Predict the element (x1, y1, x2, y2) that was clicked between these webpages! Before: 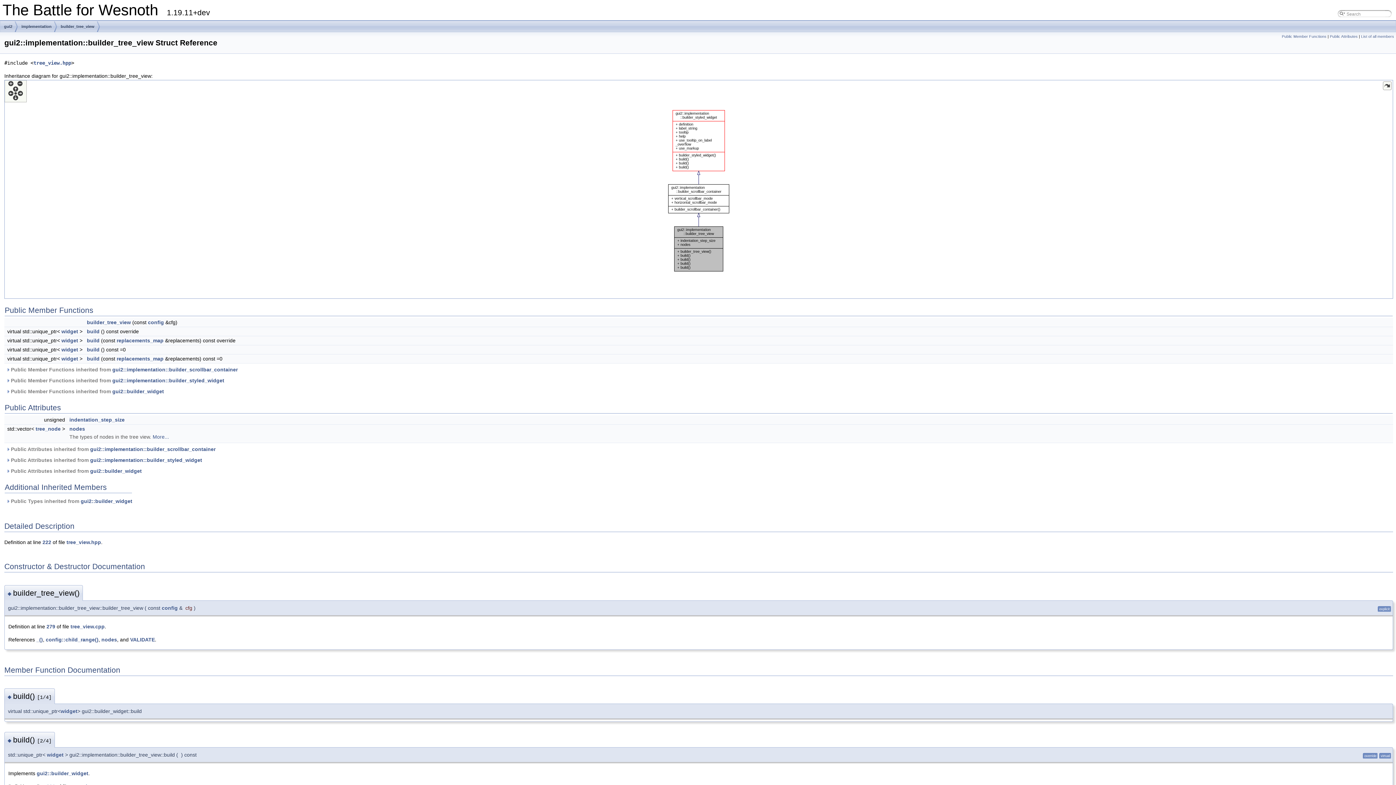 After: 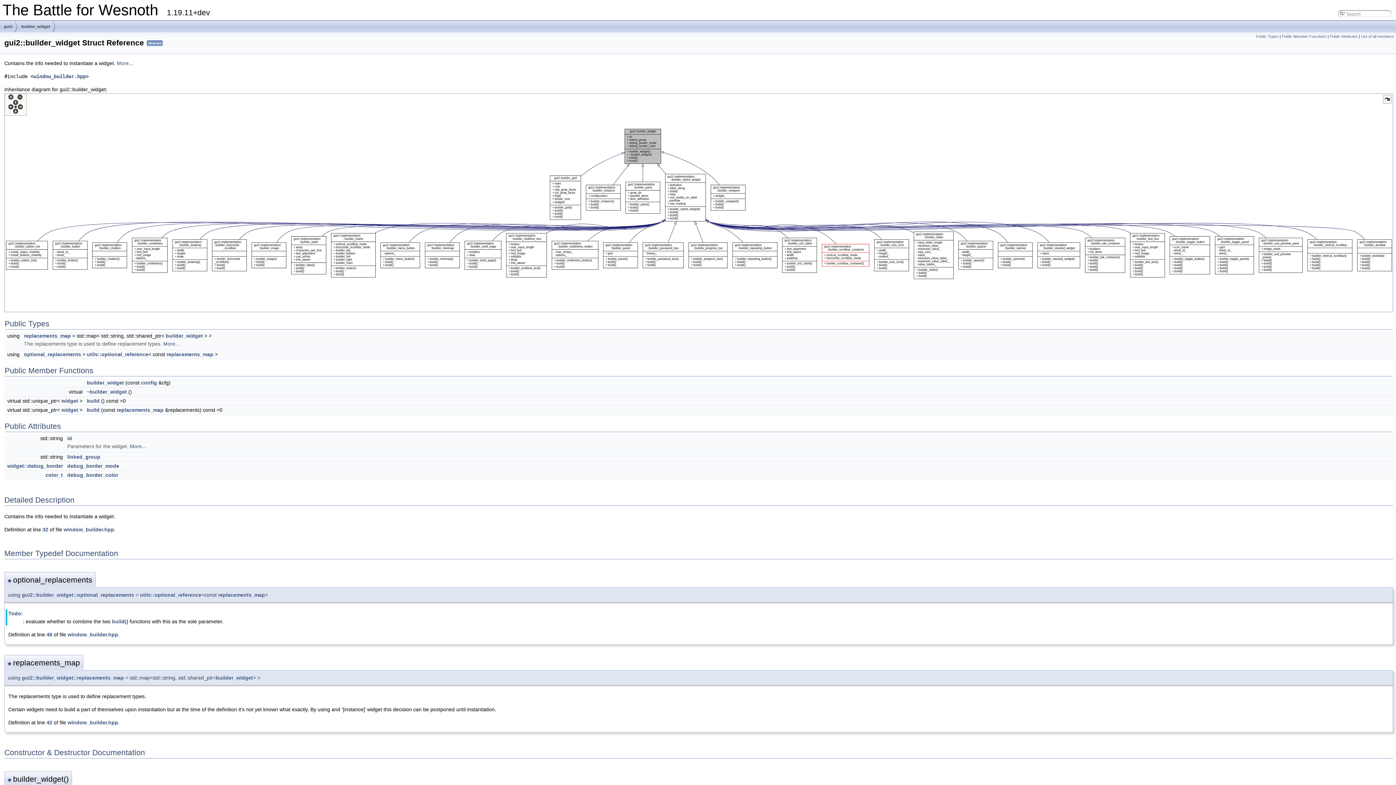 Action: bbox: (90, 468, 141, 474) label: gui2::builder_widget